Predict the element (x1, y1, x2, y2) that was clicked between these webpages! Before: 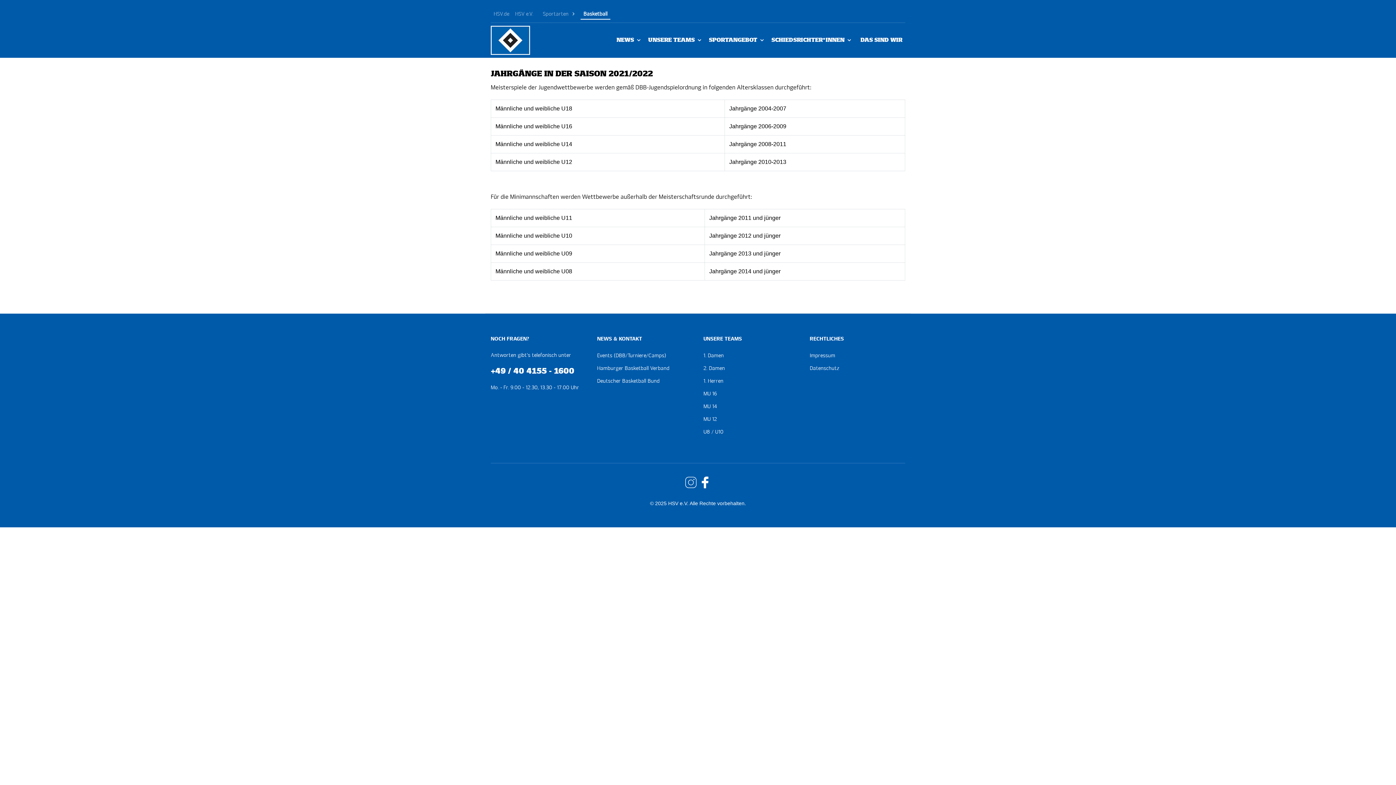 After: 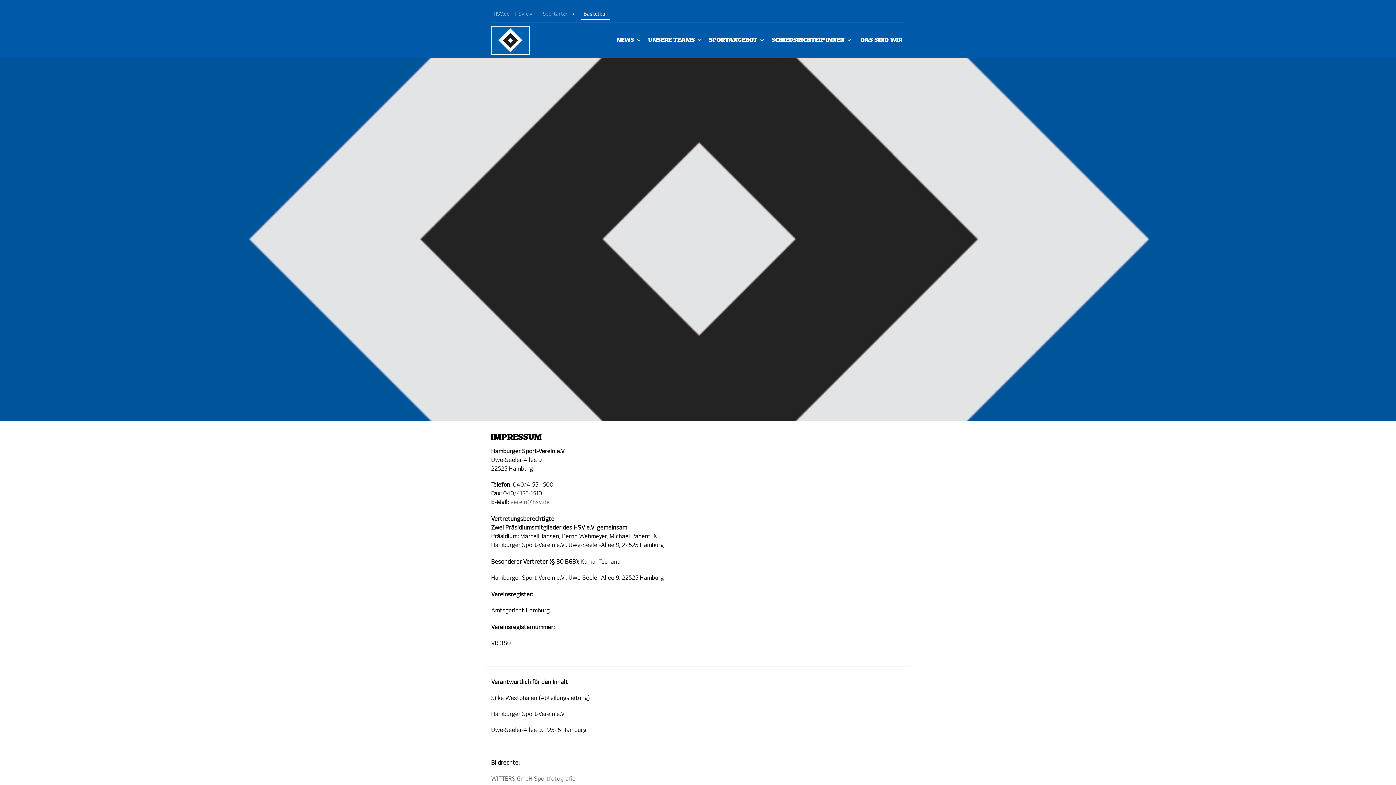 Action: bbox: (810, 353, 835, 358) label: Impressum